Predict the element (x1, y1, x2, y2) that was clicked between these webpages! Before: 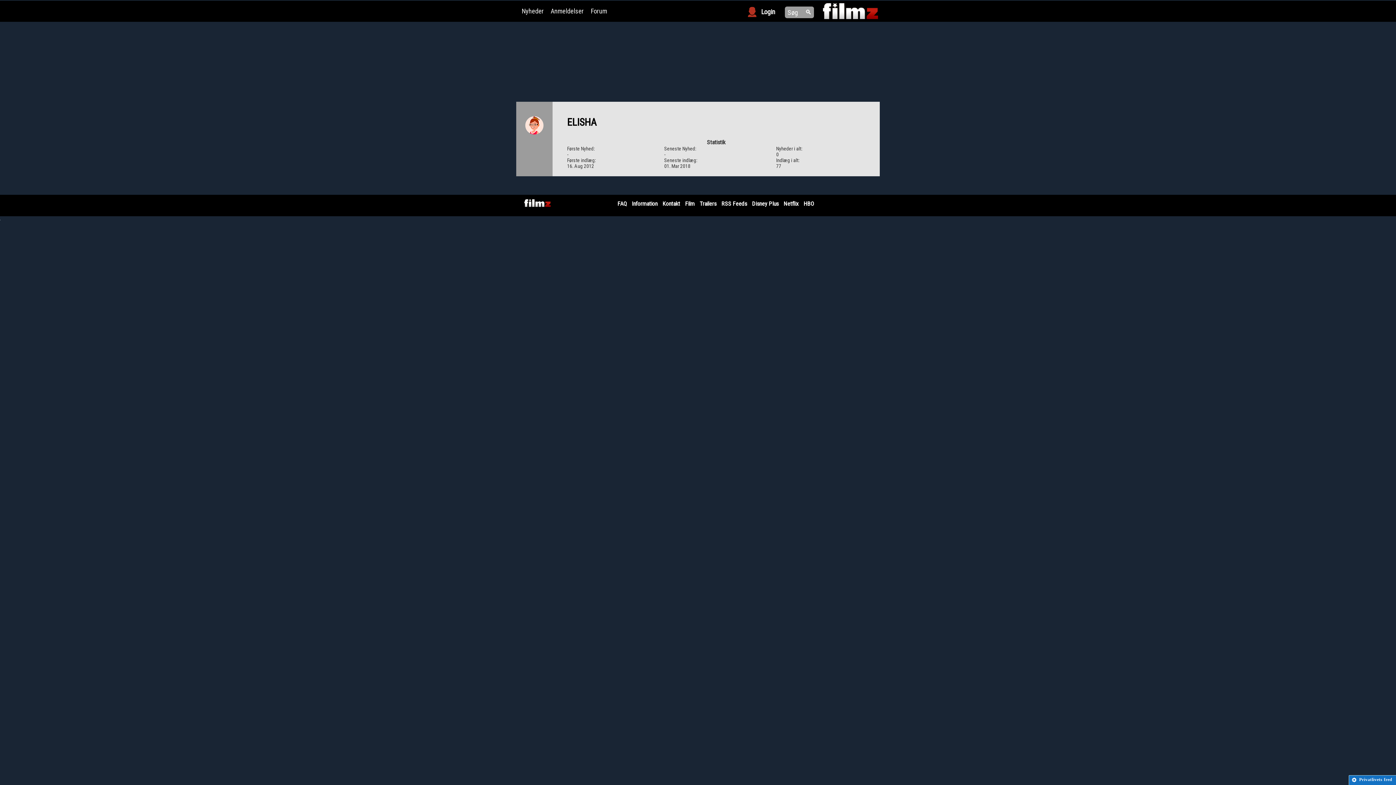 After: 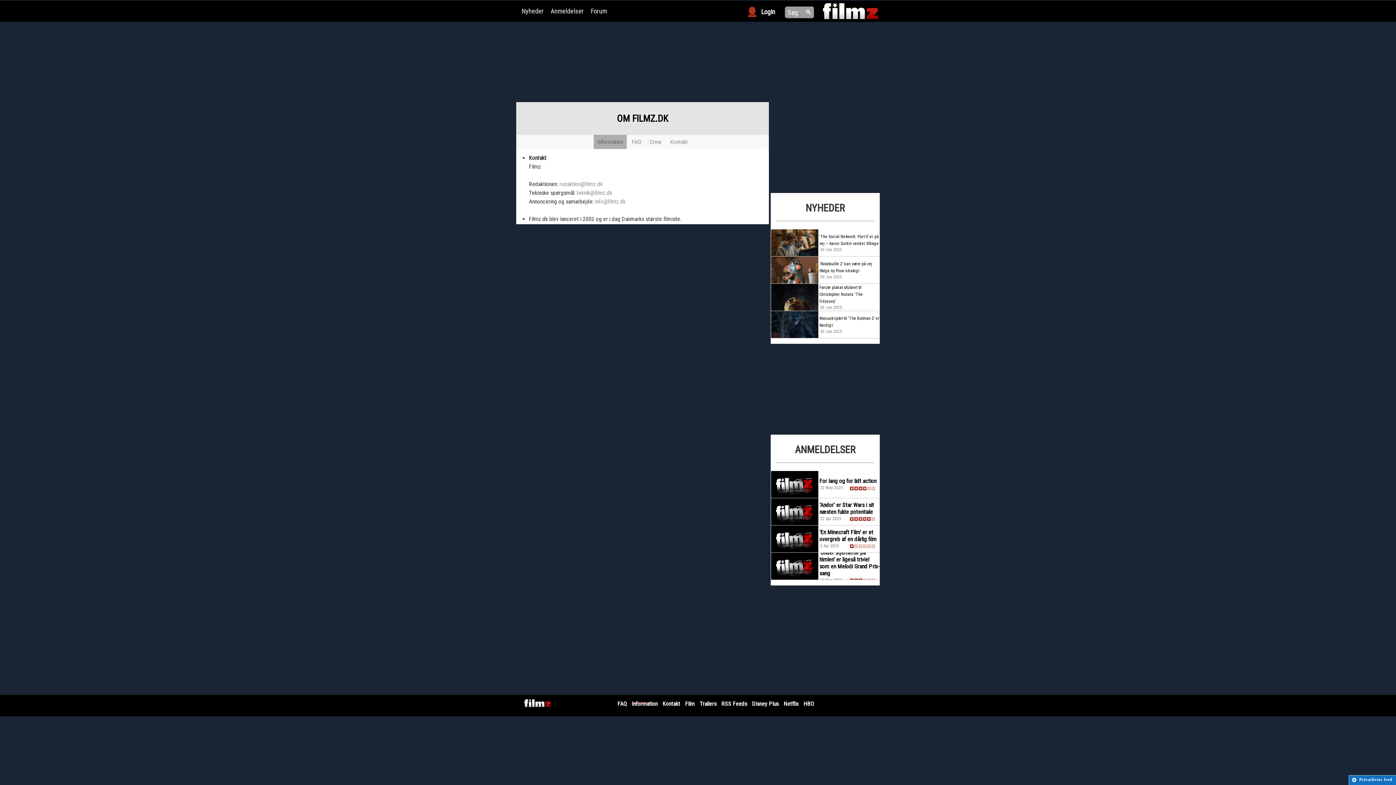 Action: label: Information bbox: (631, 200, 657, 207)